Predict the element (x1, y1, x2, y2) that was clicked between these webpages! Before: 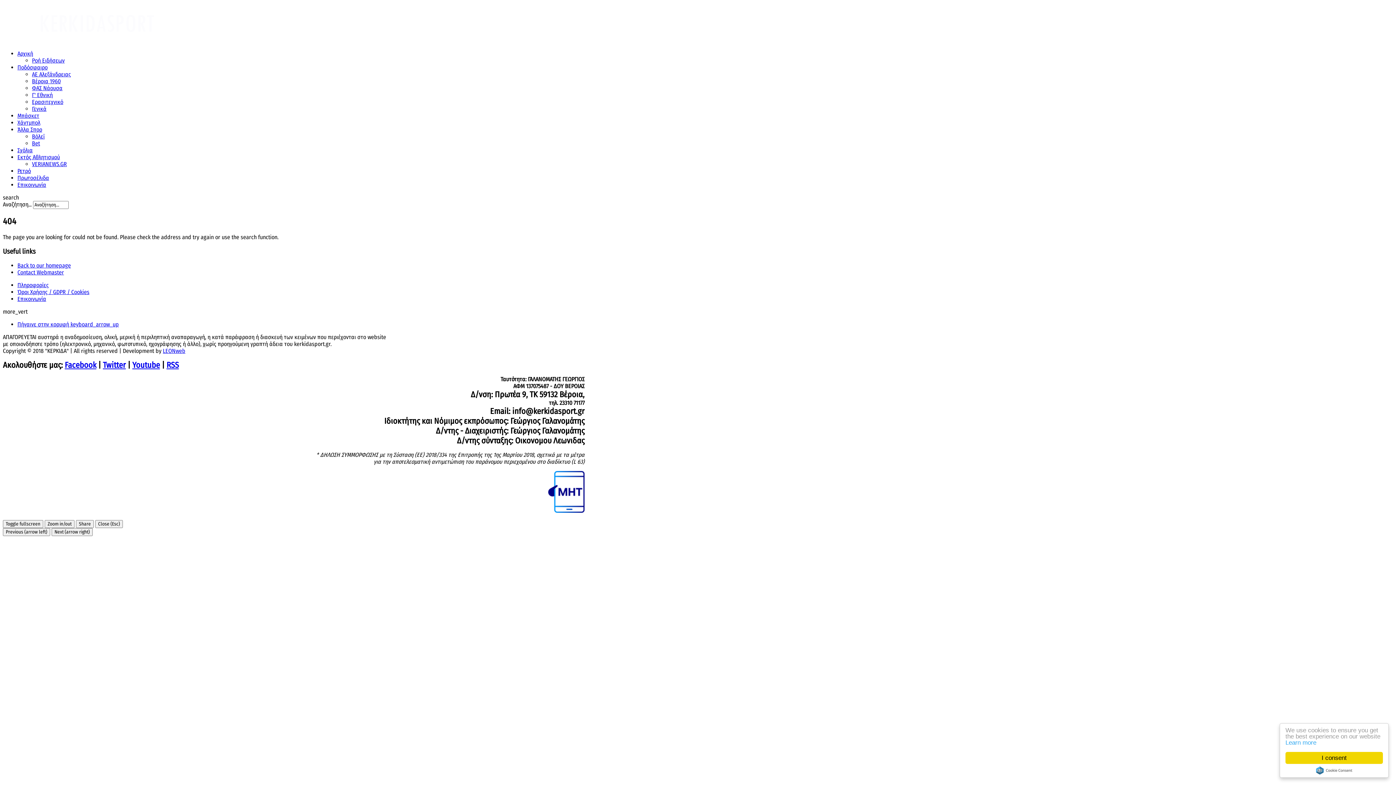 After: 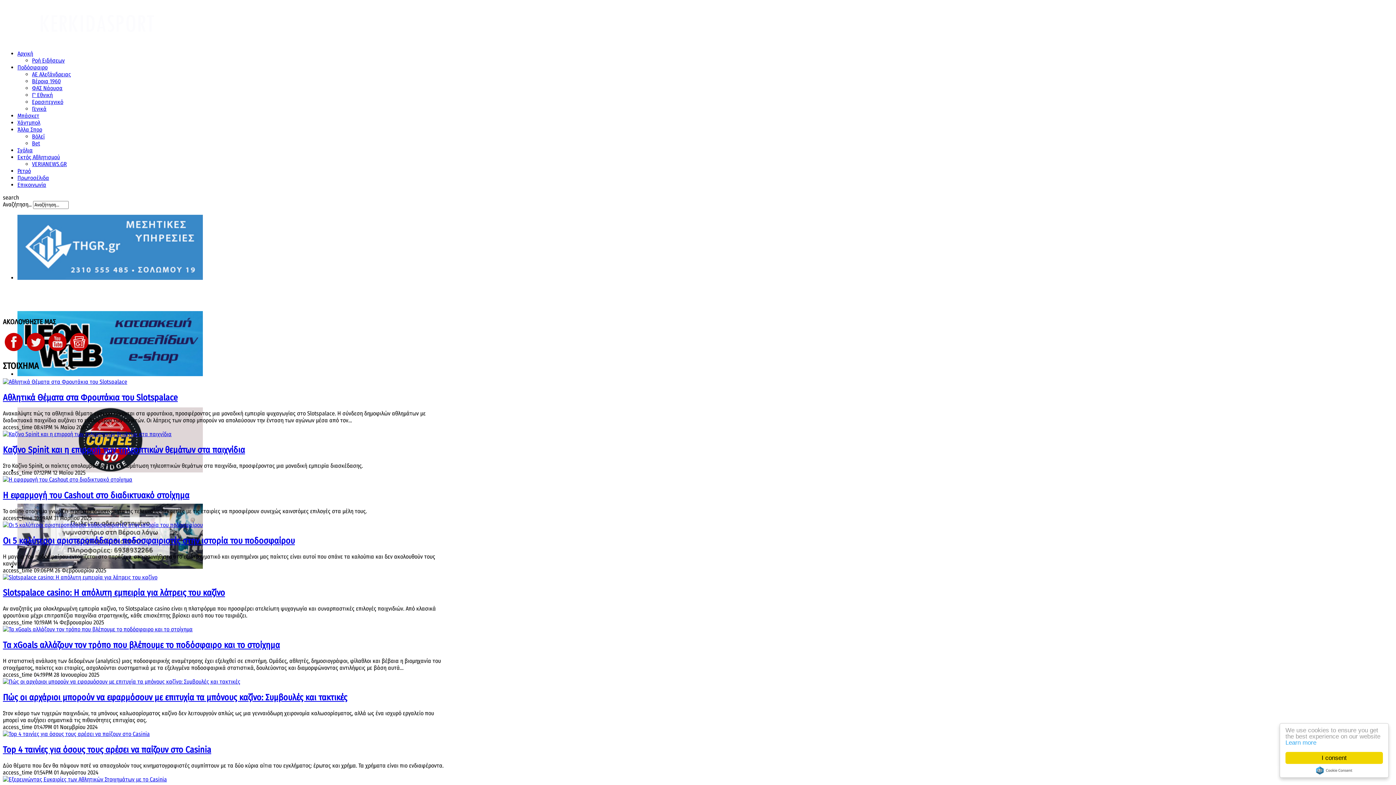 Action: bbox: (32, 140, 40, 146) label: Bet